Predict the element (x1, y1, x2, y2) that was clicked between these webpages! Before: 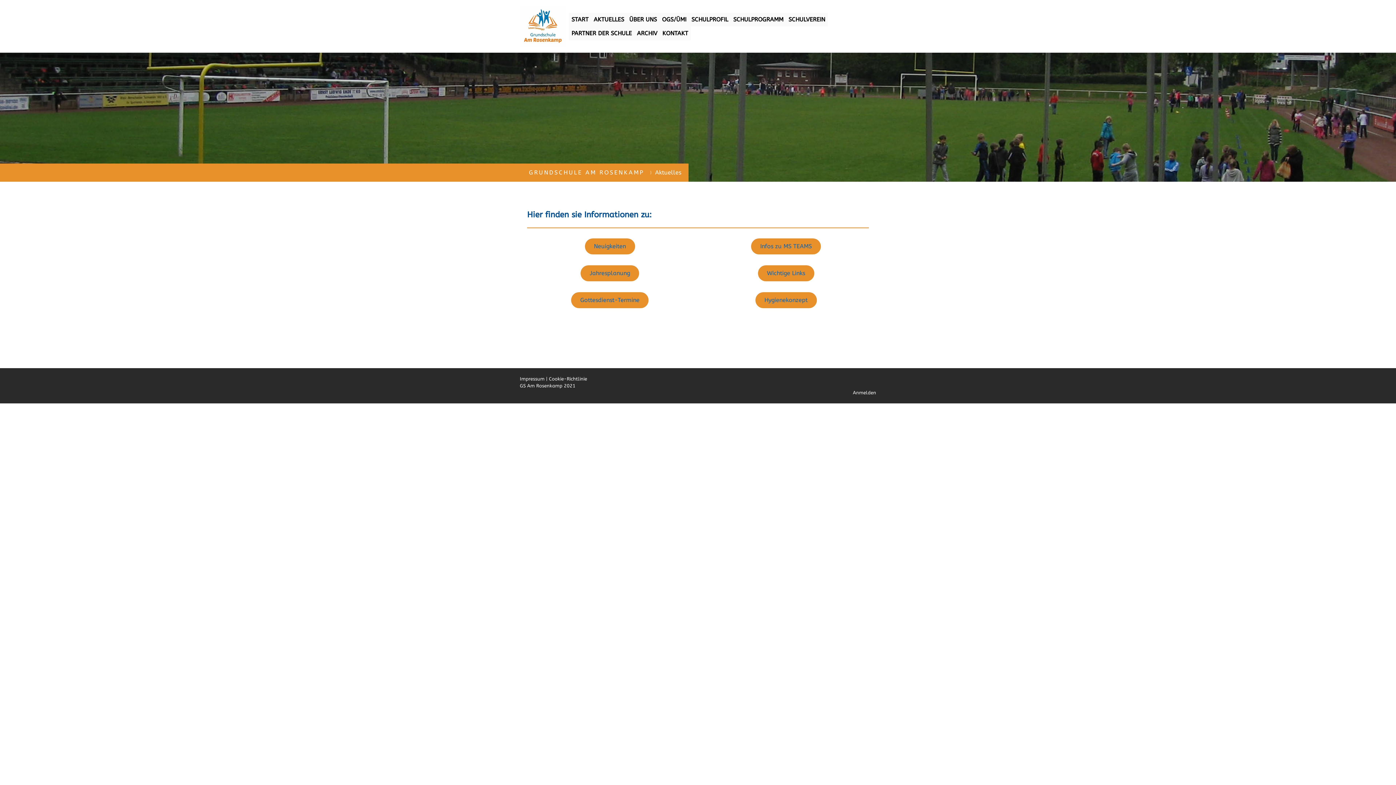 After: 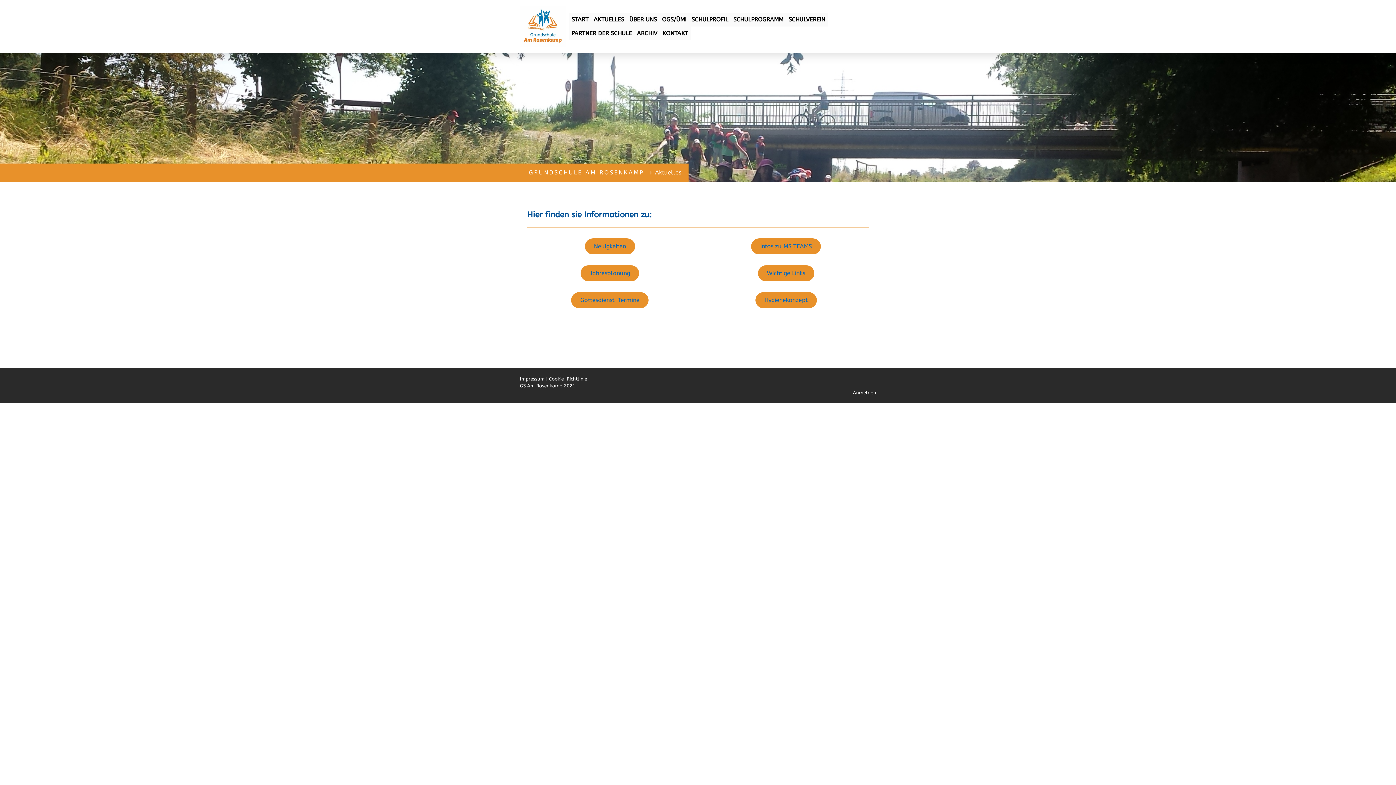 Action: bbox: (549, 376, 587, 381) label: Cookie-Richtlinie